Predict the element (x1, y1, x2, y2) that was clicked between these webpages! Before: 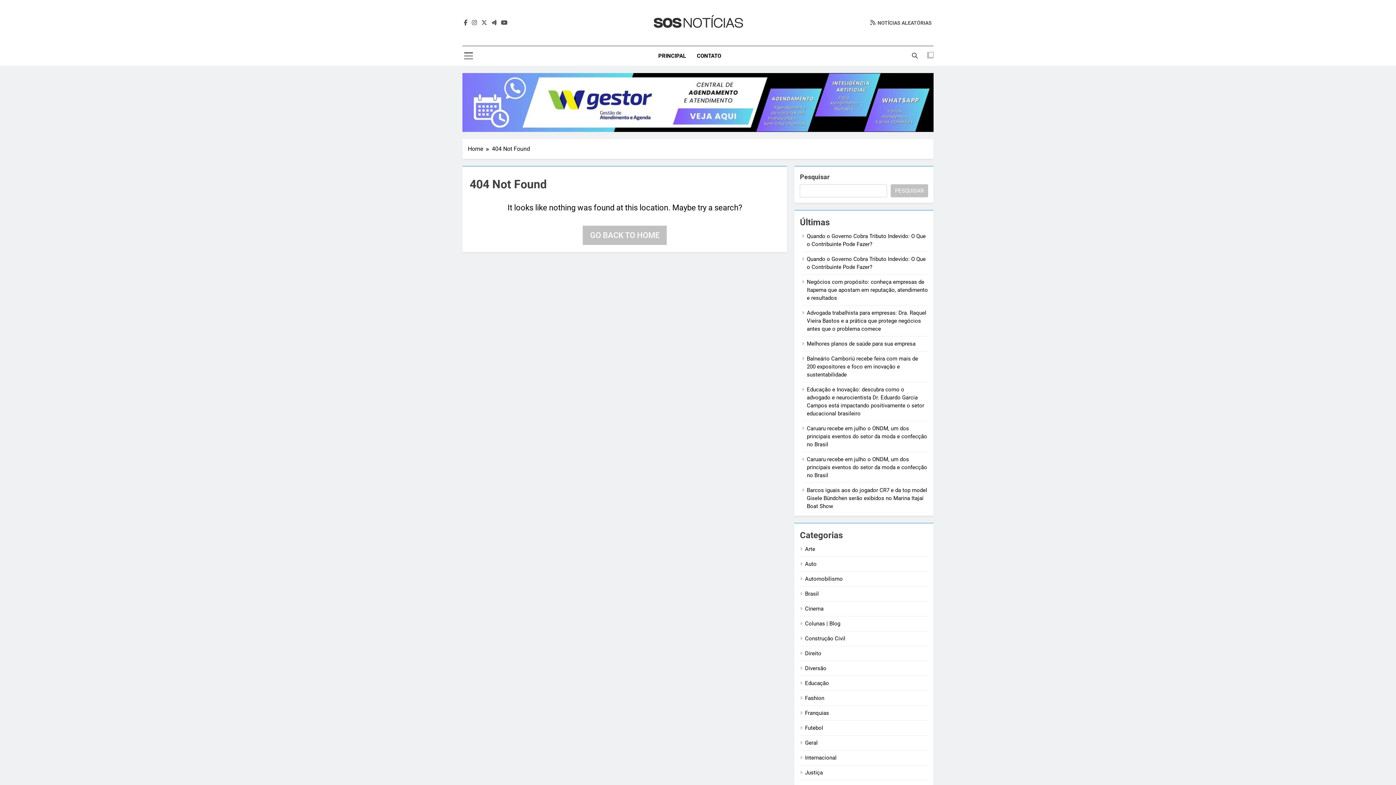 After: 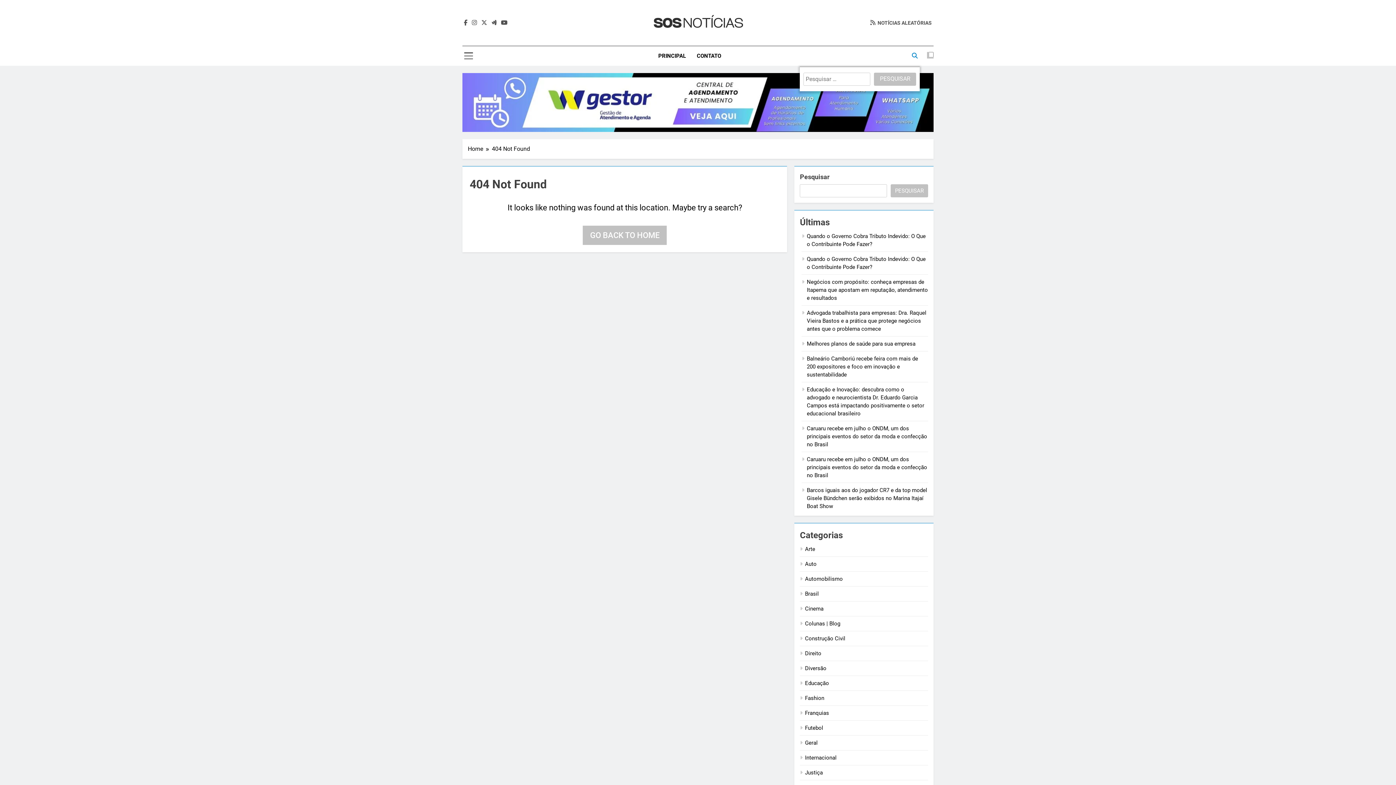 Action: bbox: (912, 52, 917, 58)